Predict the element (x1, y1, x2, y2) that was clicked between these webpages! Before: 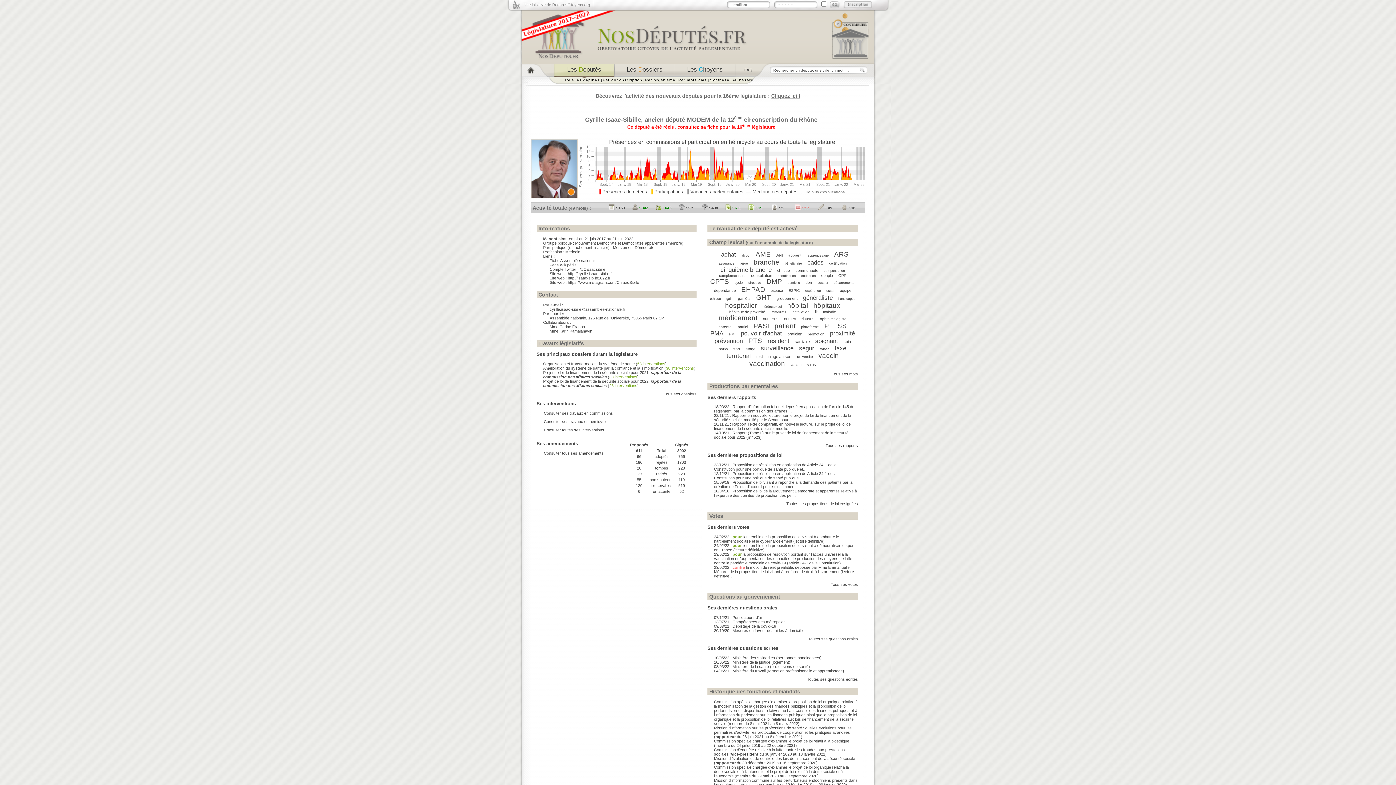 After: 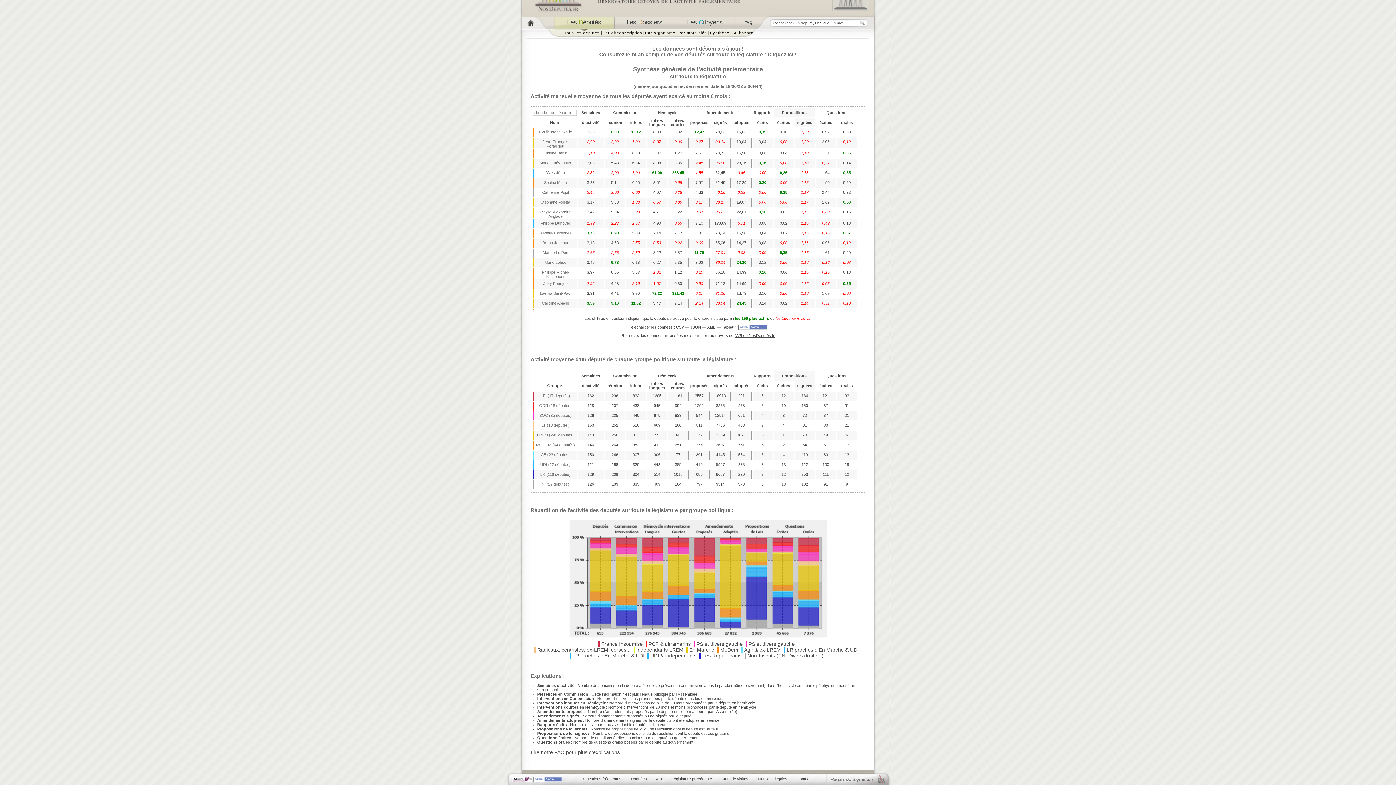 Action: label:  : 59 bbox: (795, 205, 808, 210)